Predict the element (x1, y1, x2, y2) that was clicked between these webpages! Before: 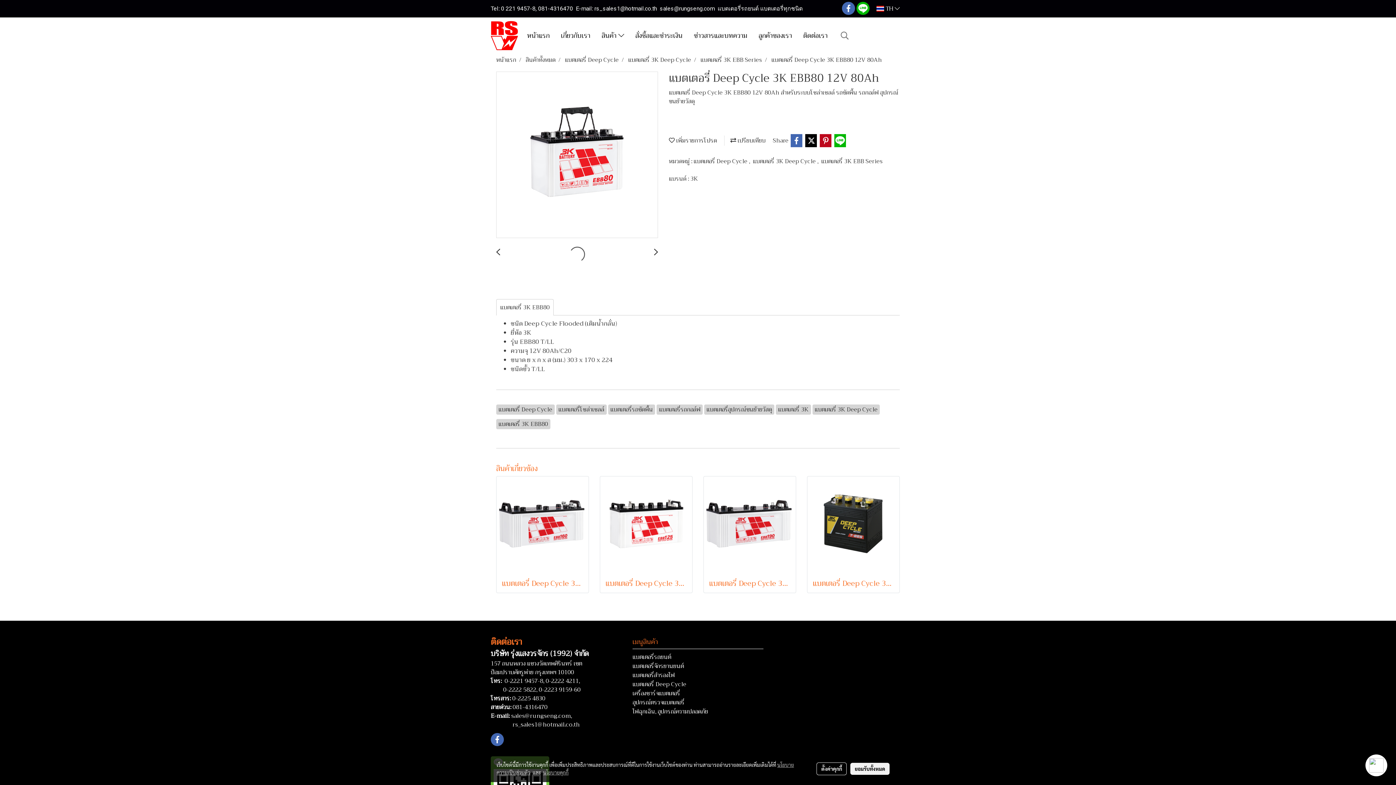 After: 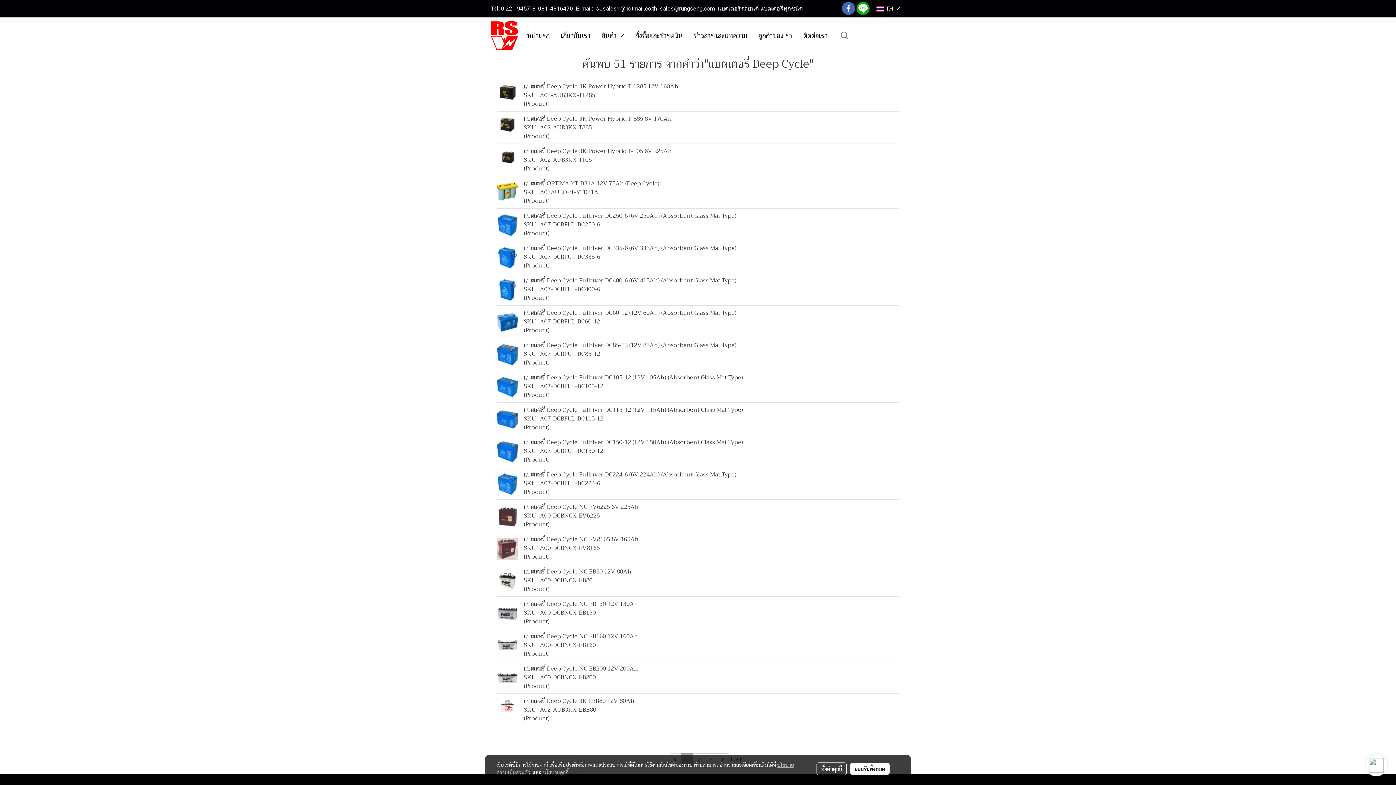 Action: bbox: (496, 404, 554, 414) label: แบตเตอรี่ Deep Cycle